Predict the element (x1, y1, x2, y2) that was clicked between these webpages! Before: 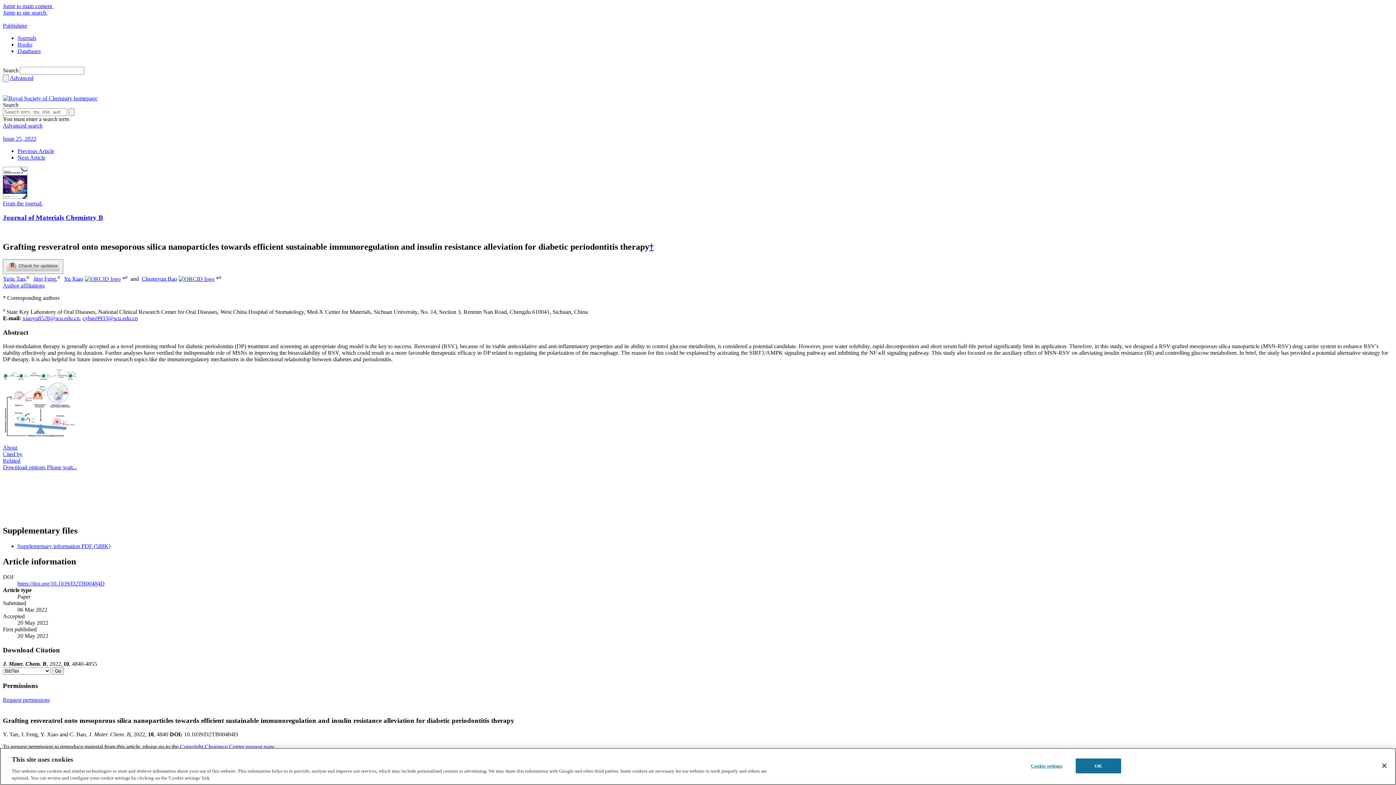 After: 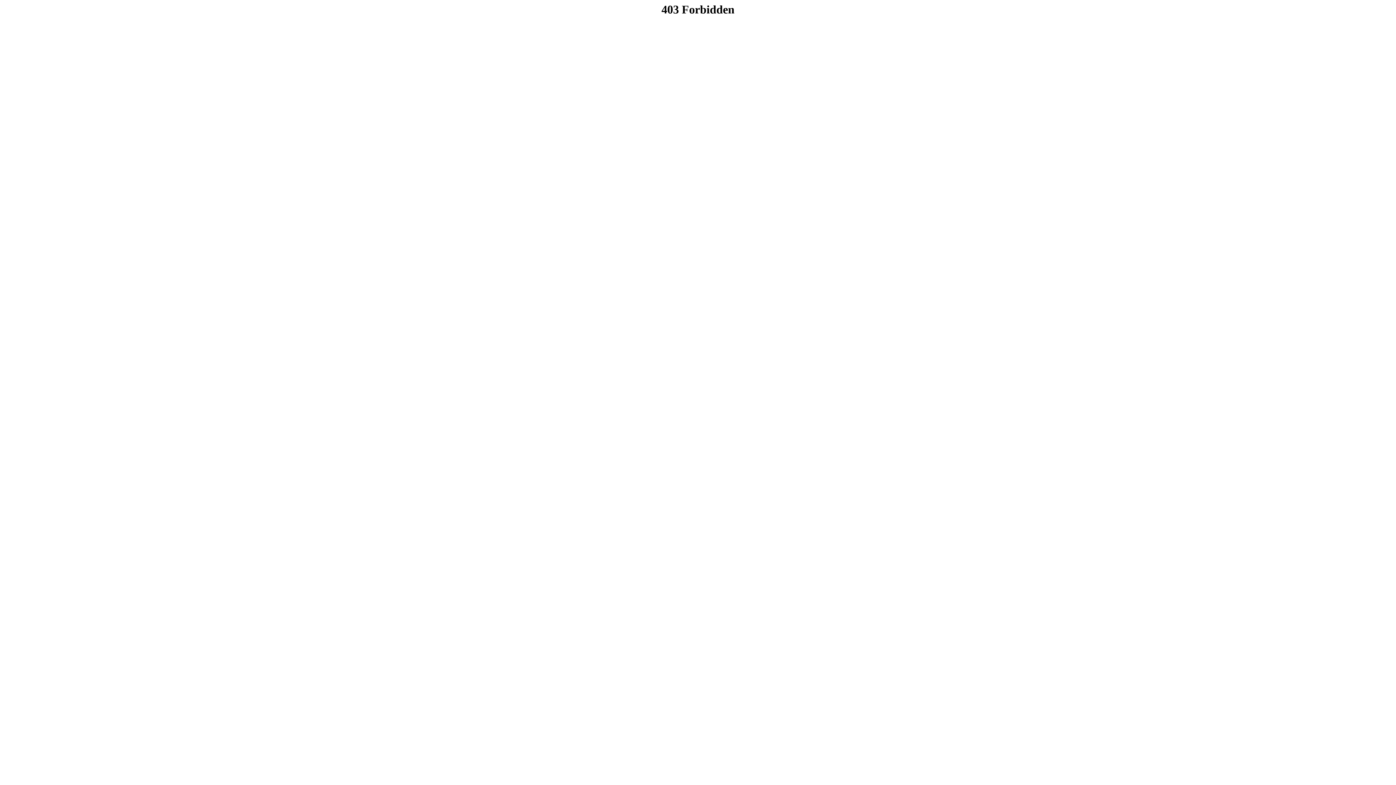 Action: label: Copyright Clearance Center request page bbox: (180, 744, 274, 750)